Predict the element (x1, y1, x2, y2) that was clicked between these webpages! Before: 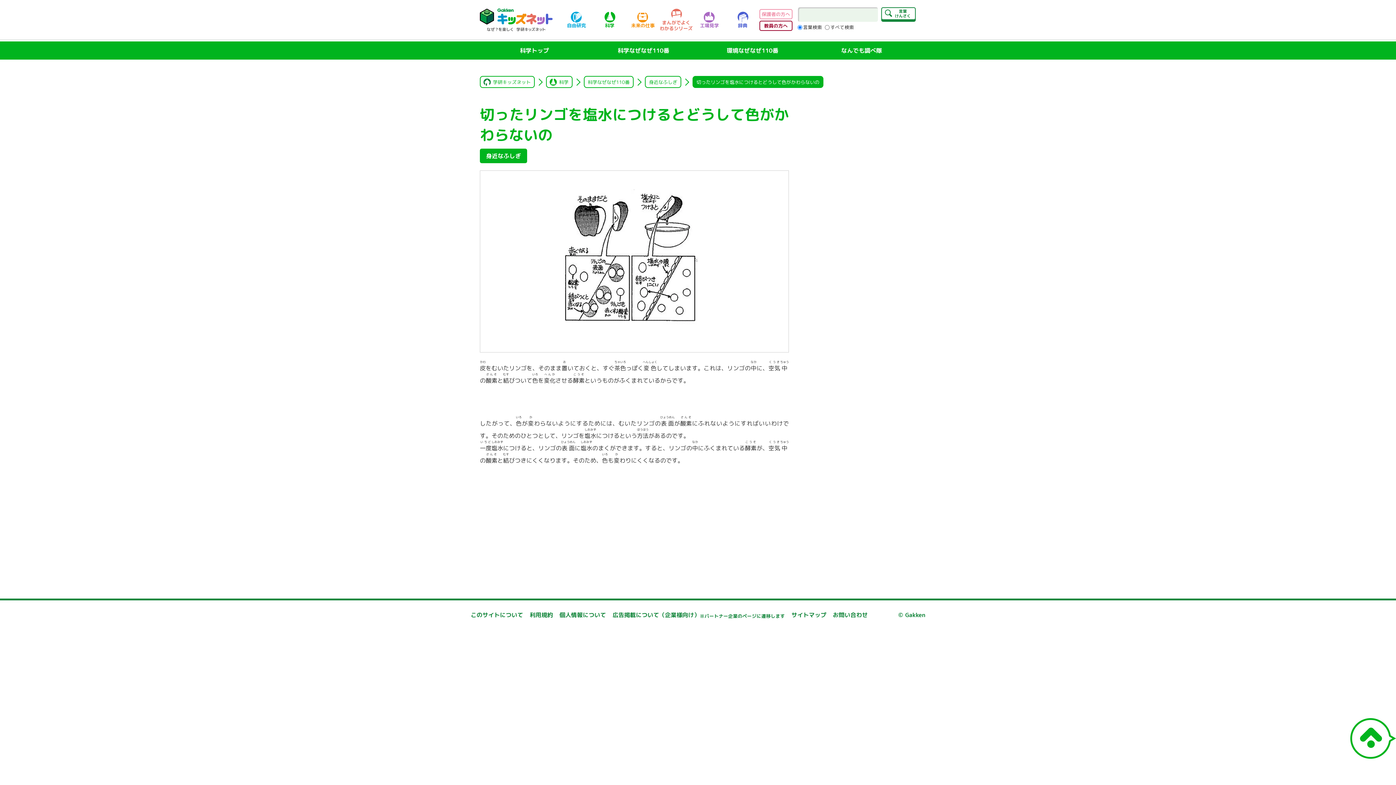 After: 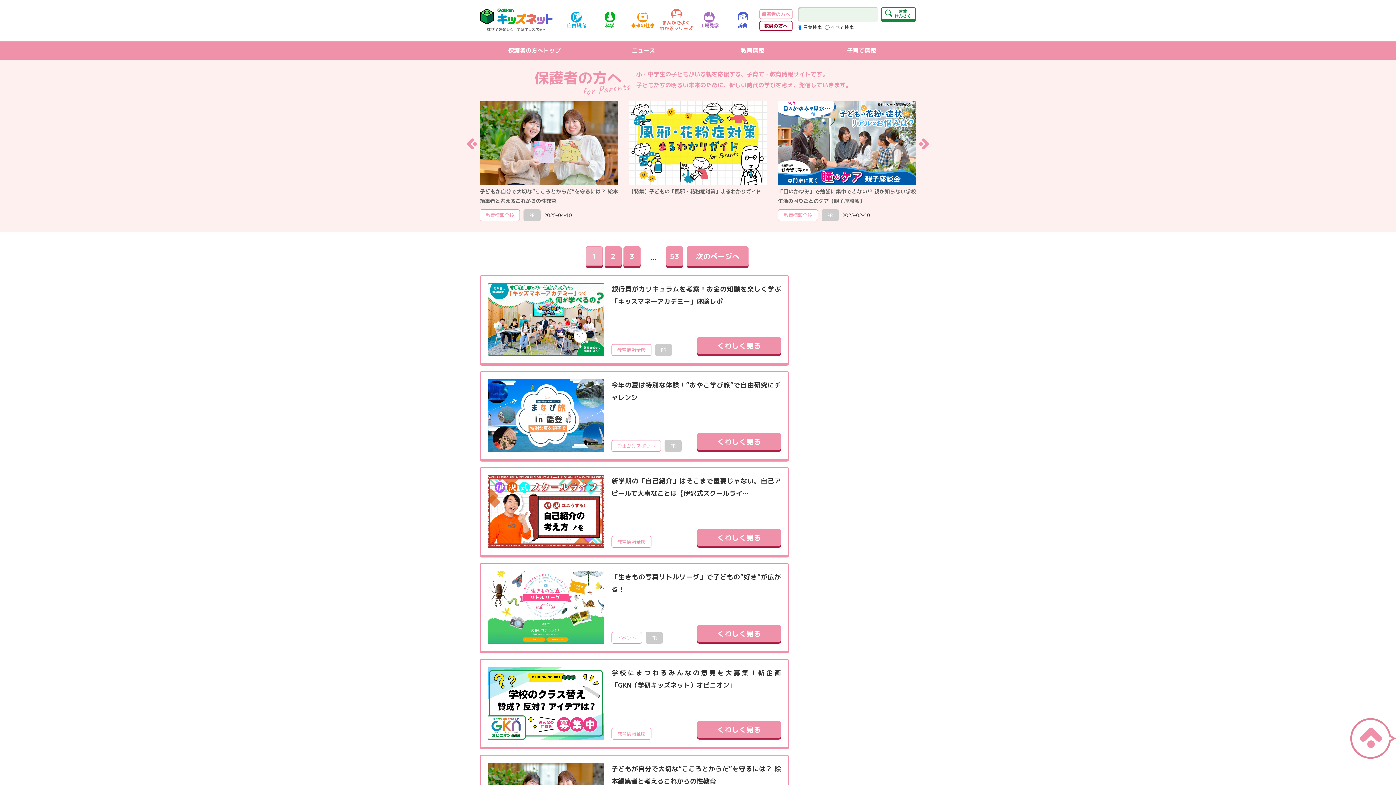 Action: bbox: (759, 8, 792, 19) label: 保護者の方へ